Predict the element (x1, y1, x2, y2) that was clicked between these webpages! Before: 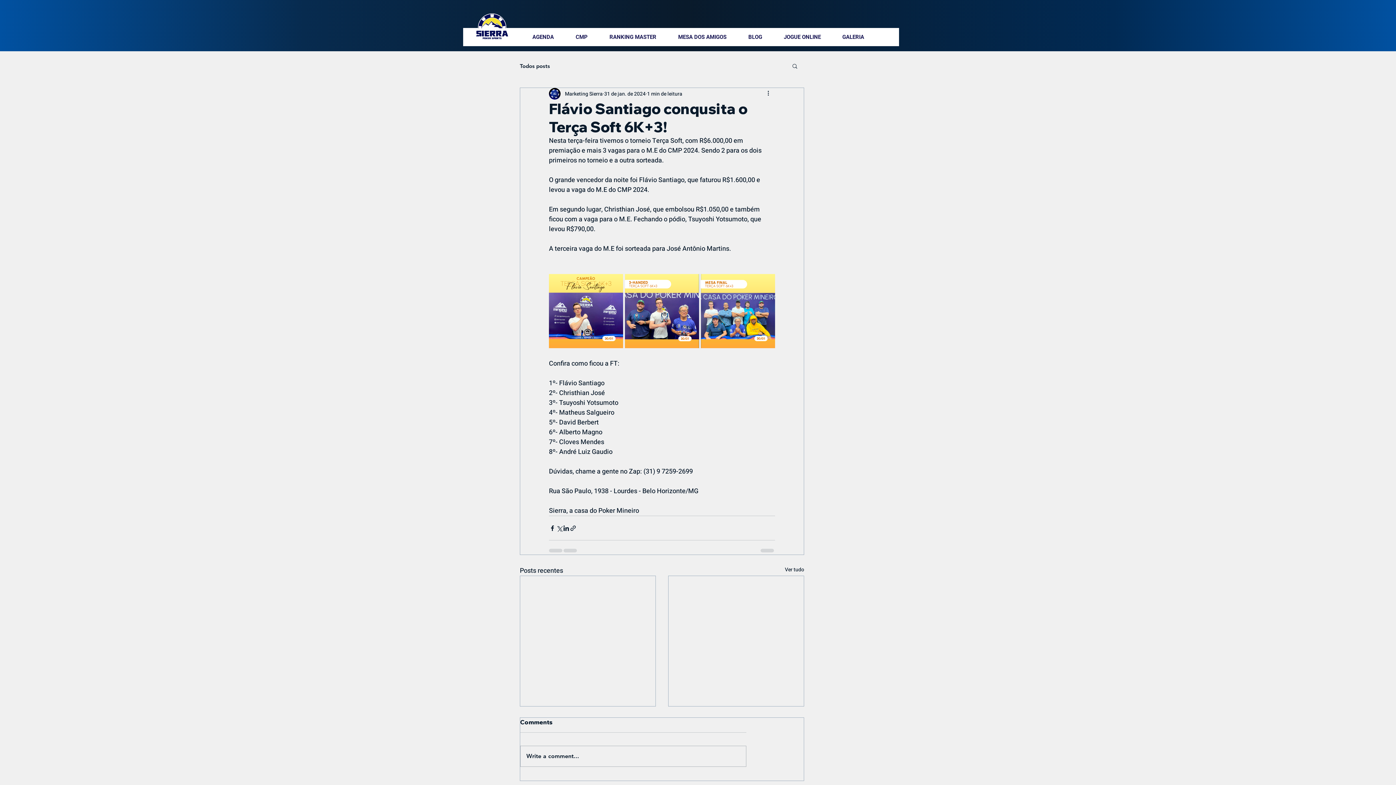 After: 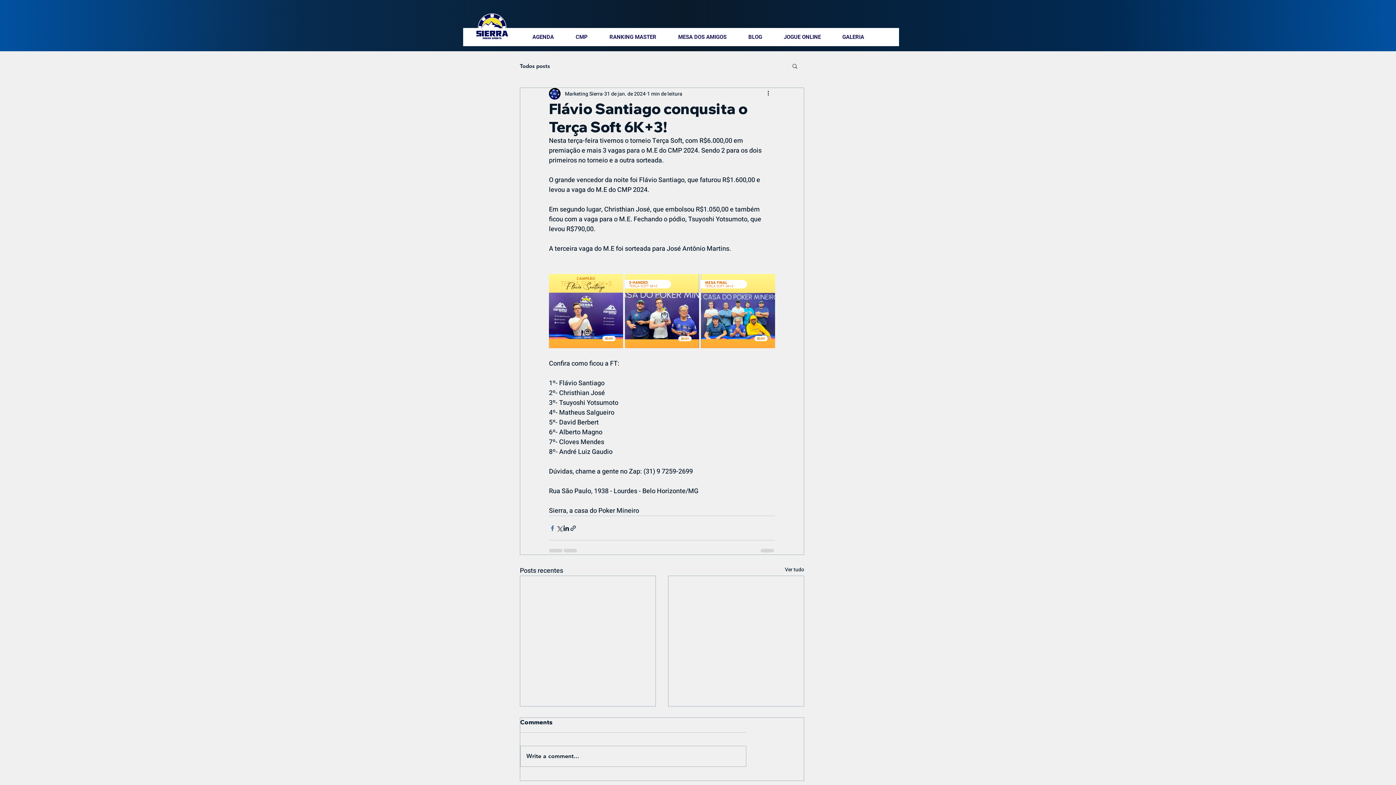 Action: label: Compartilhar via Facebook bbox: (549, 524, 556, 531)